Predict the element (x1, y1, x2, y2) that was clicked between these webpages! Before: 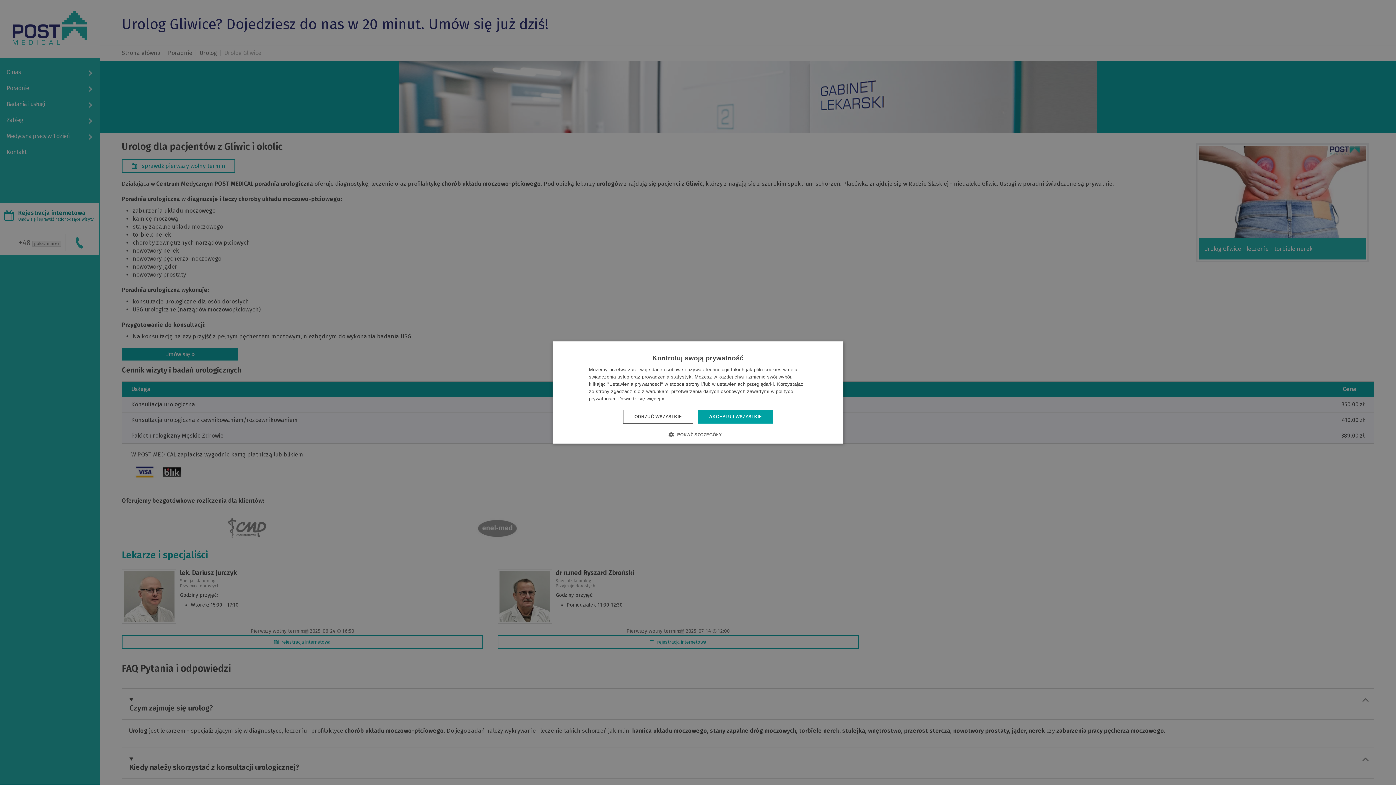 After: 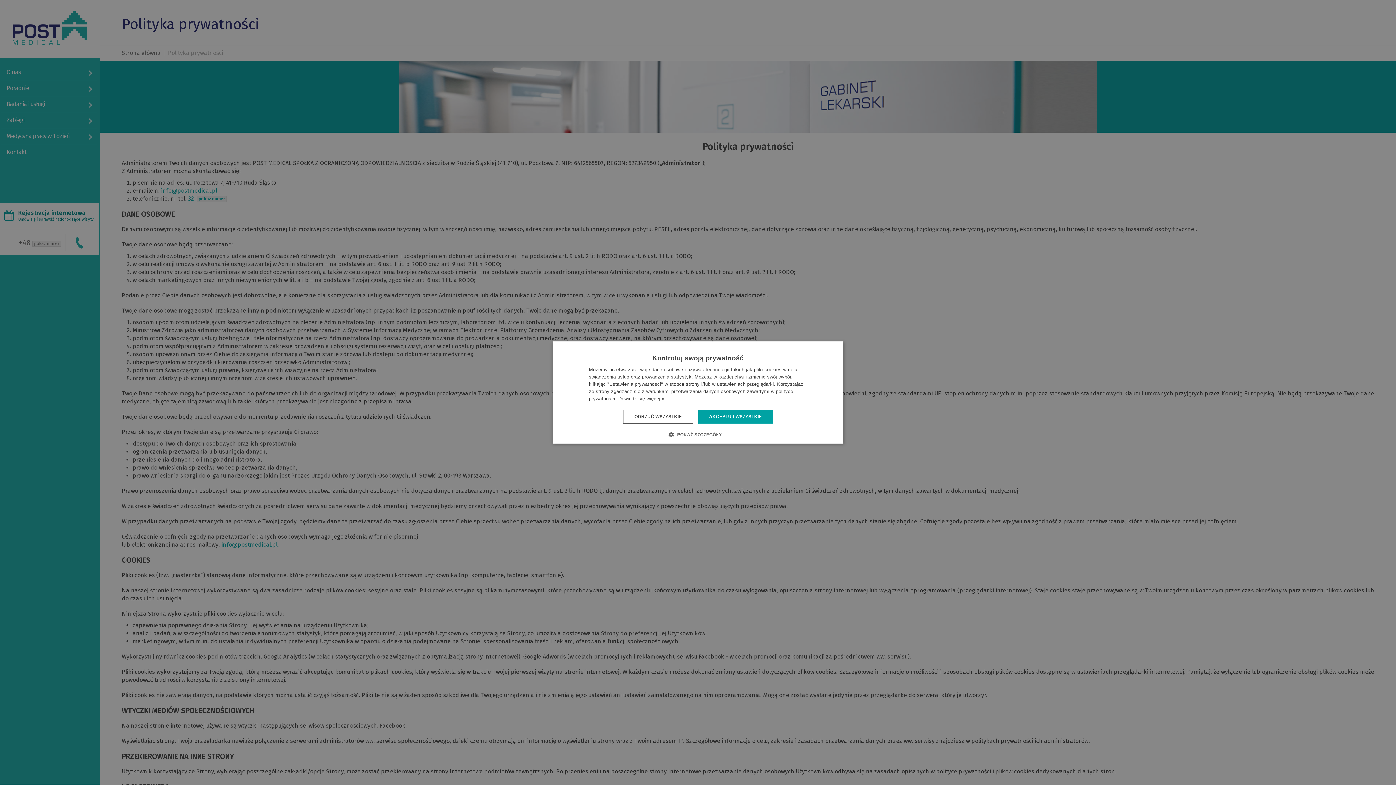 Action: bbox: (618, 396, 664, 401) label: Dowiedz się więcej »